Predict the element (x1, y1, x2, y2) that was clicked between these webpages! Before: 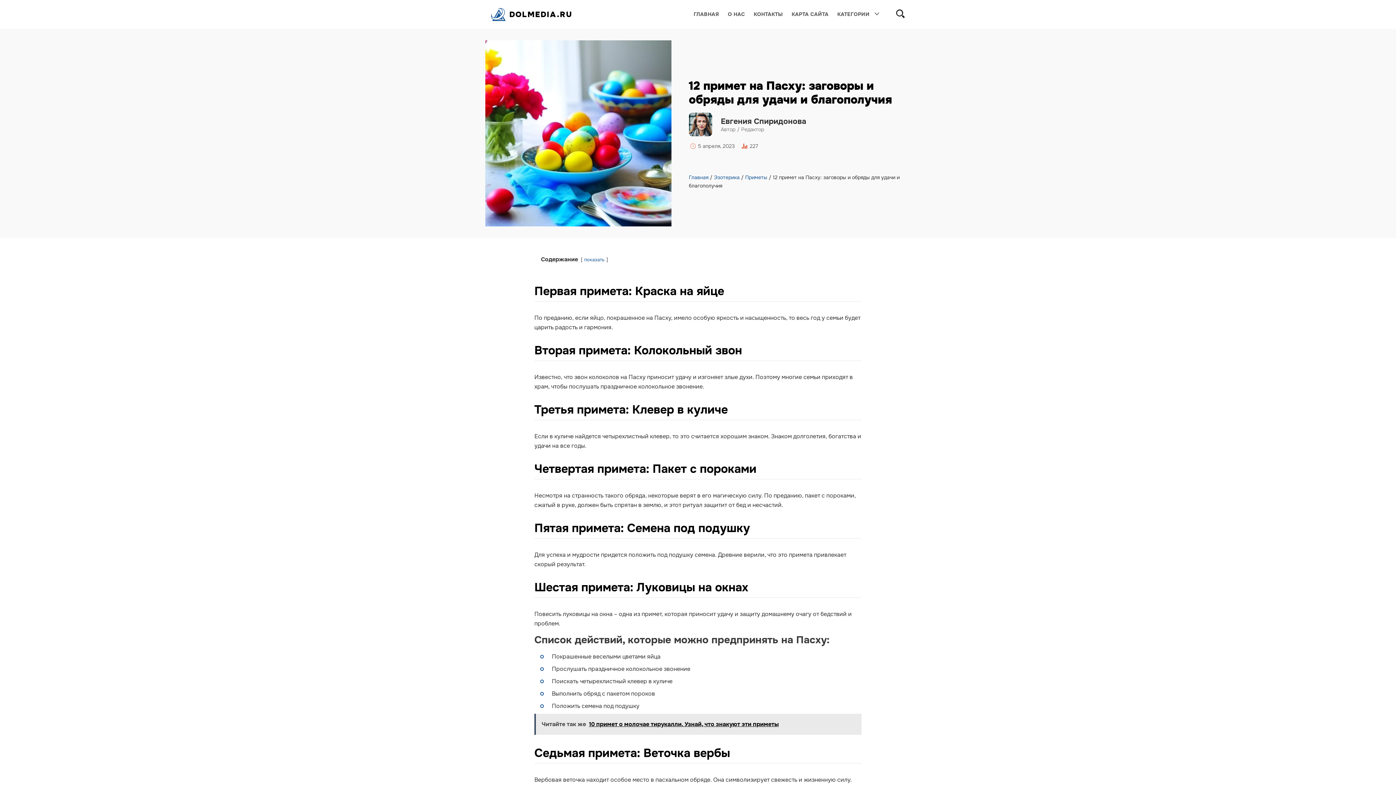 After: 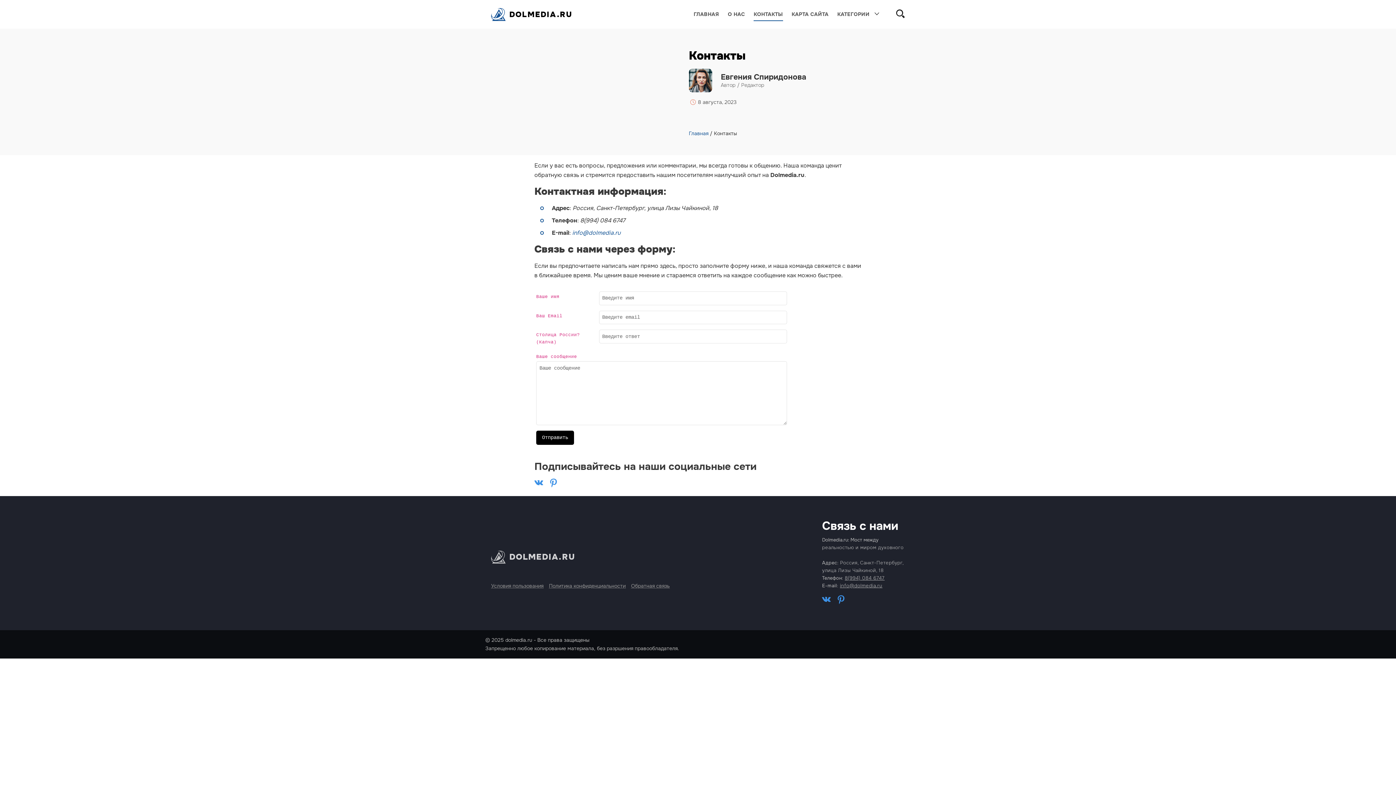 Action: label: КОНТАКТЫ bbox: (753, 5, 783, 22)